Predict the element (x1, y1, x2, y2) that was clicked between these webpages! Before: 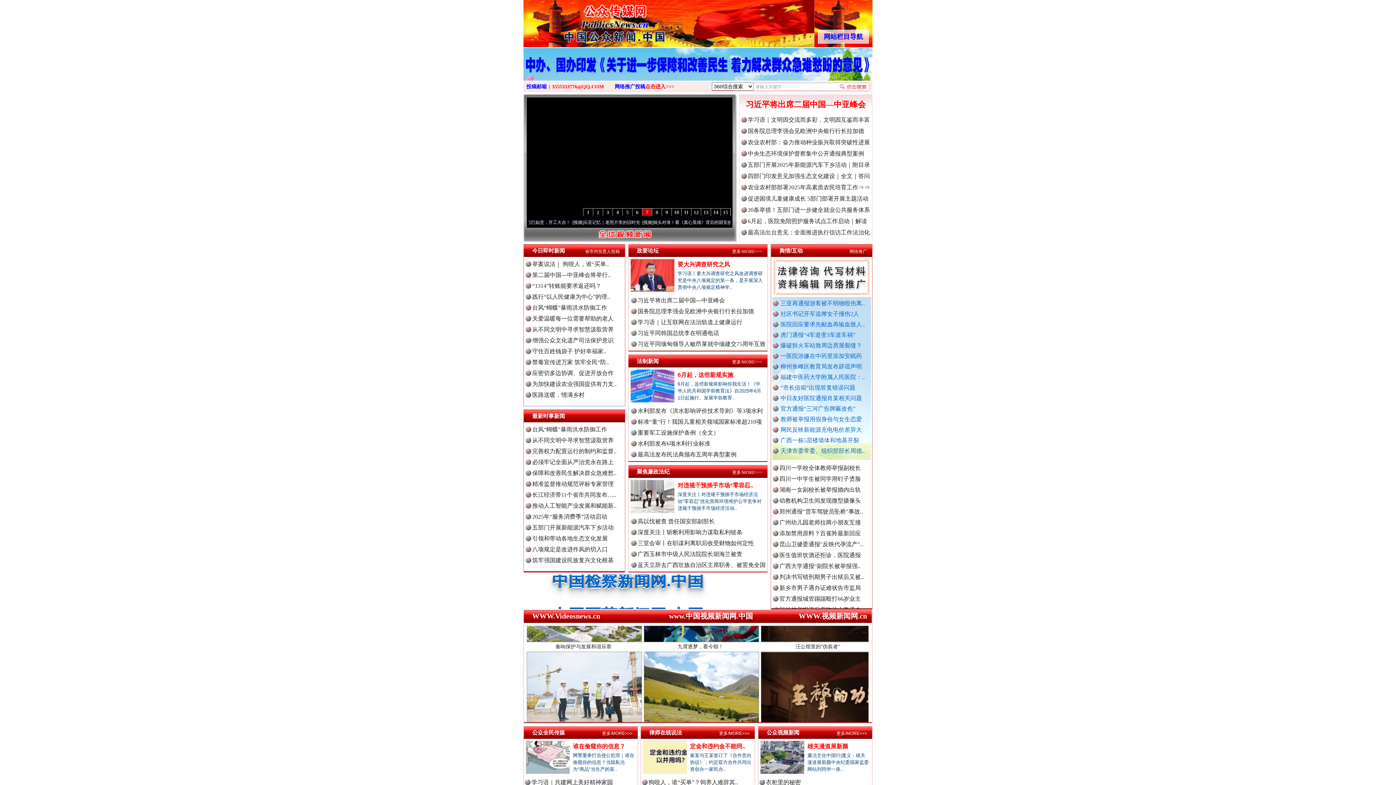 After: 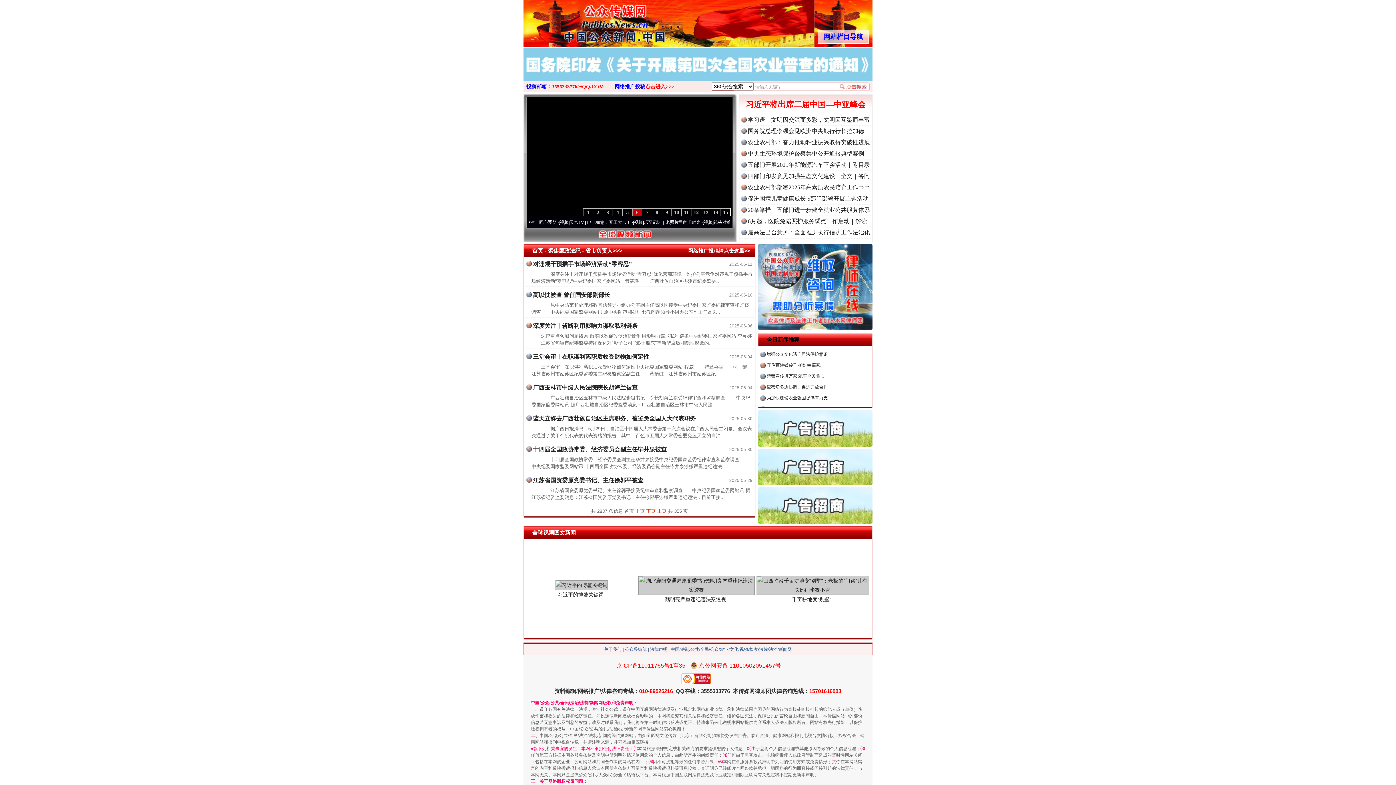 Action: bbox: (732, 469, 762, 476) label: 更多/MORE>>>